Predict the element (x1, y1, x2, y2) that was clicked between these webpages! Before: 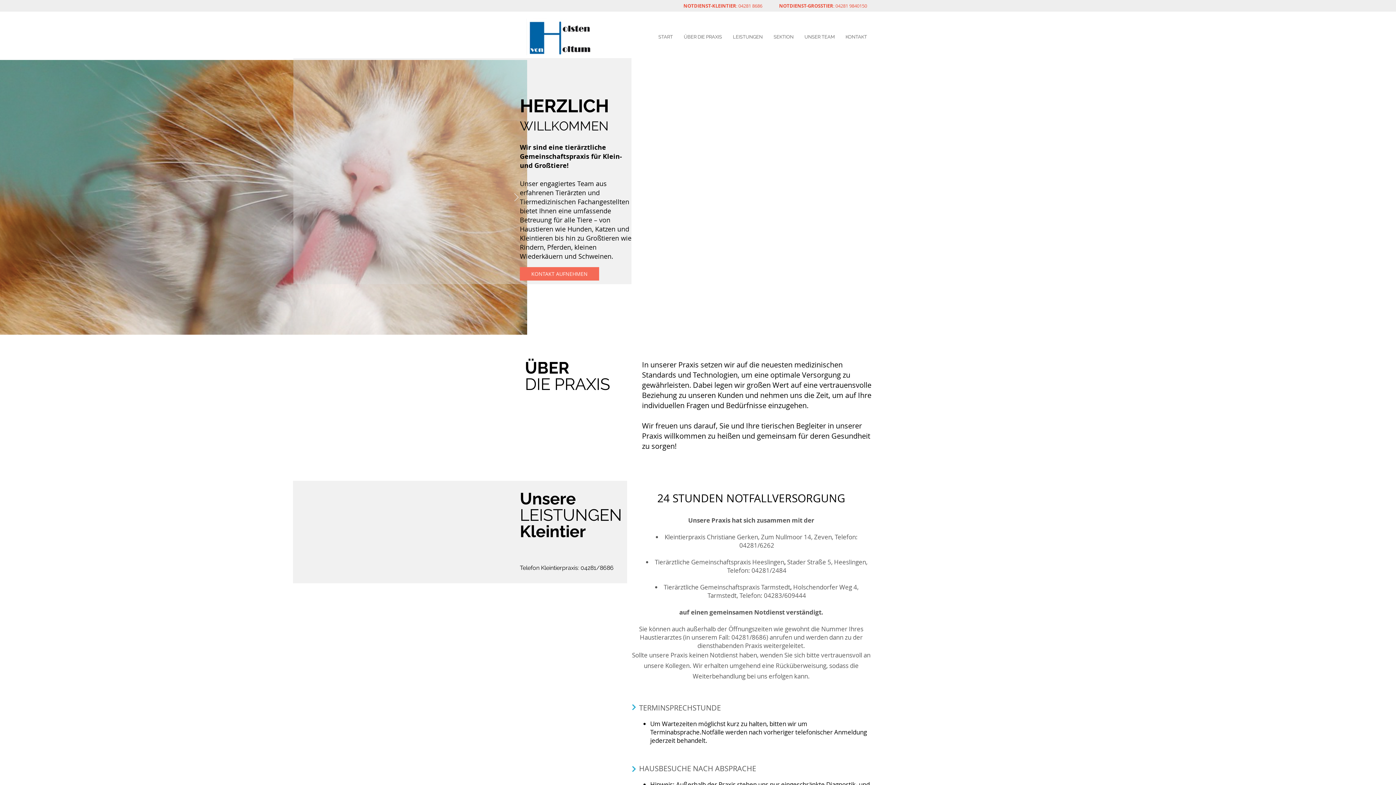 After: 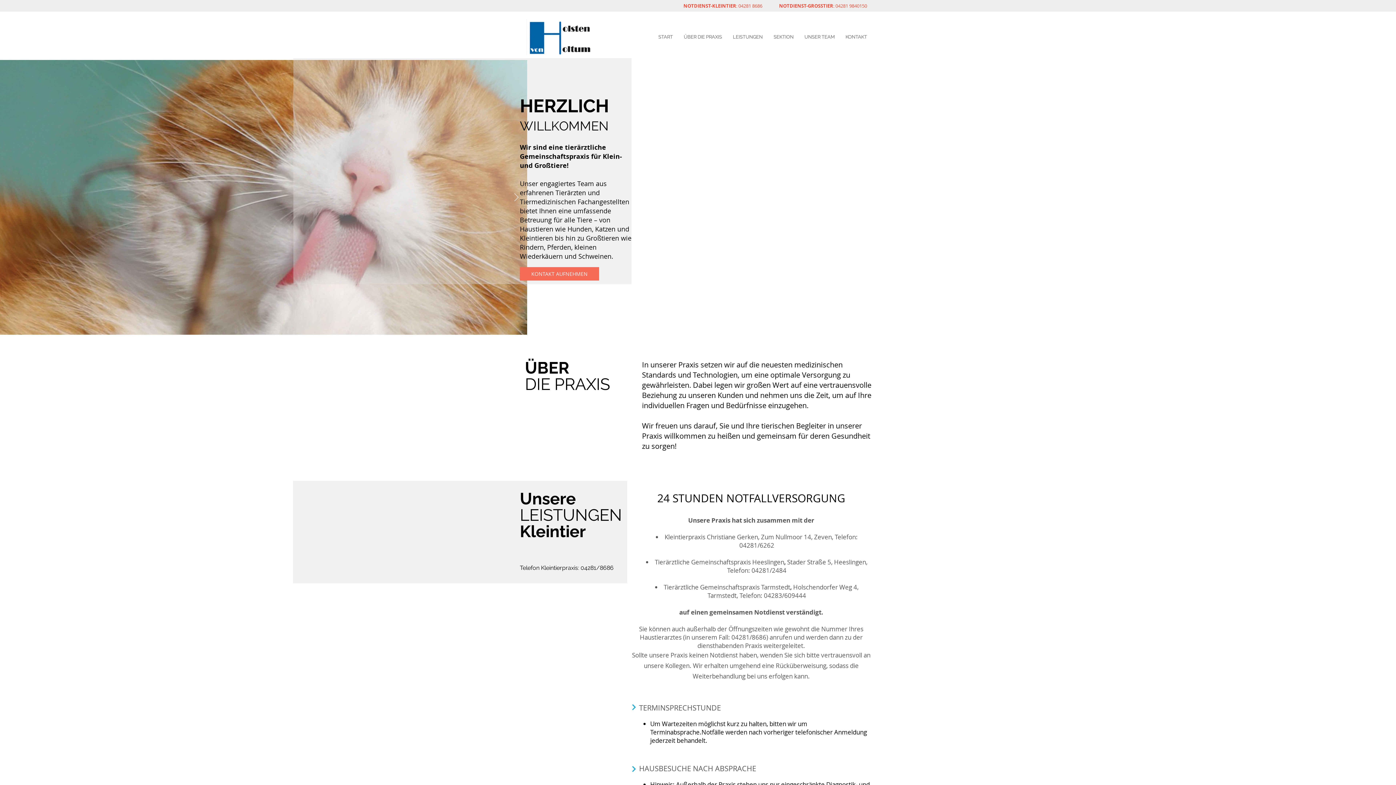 Action: bbox: (727, 30, 768, 44) label: LEISTUNGEN